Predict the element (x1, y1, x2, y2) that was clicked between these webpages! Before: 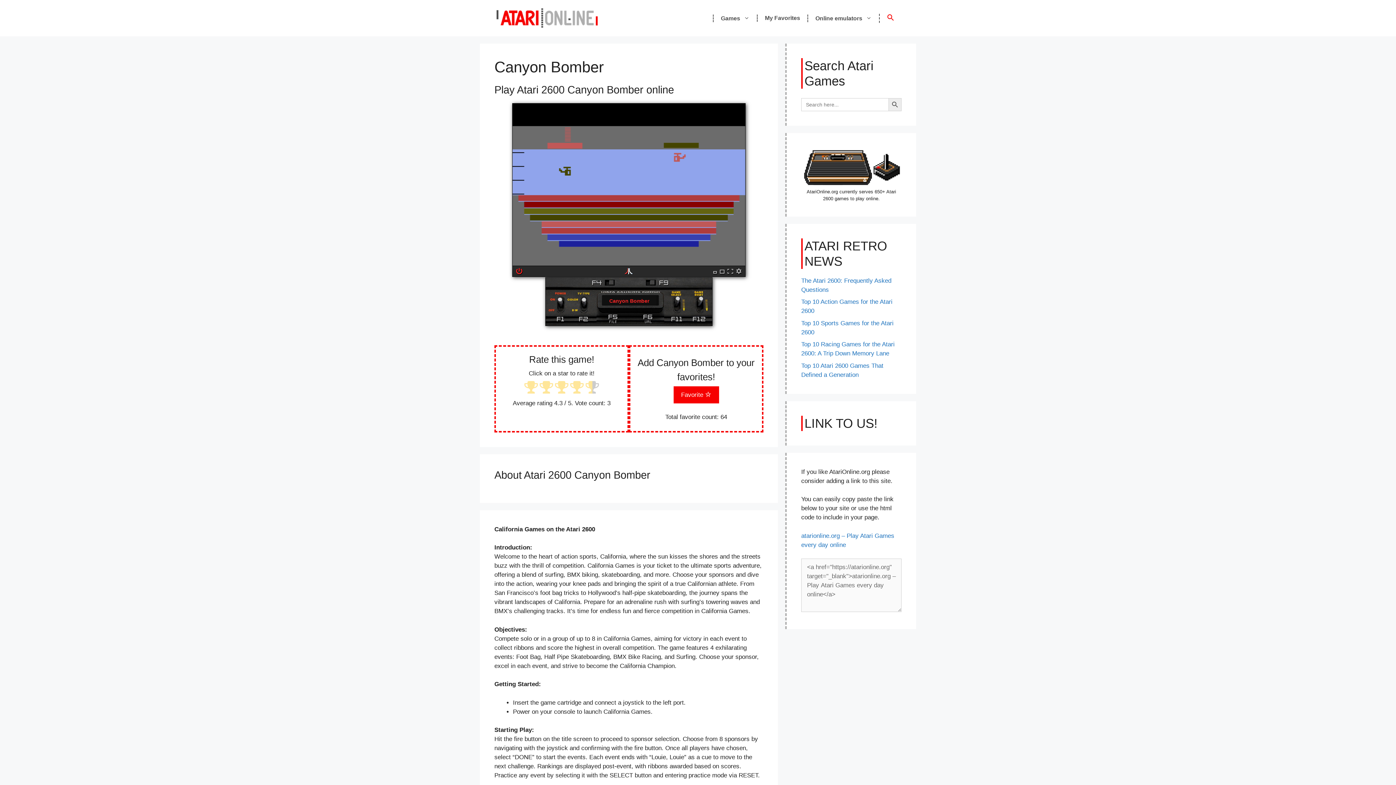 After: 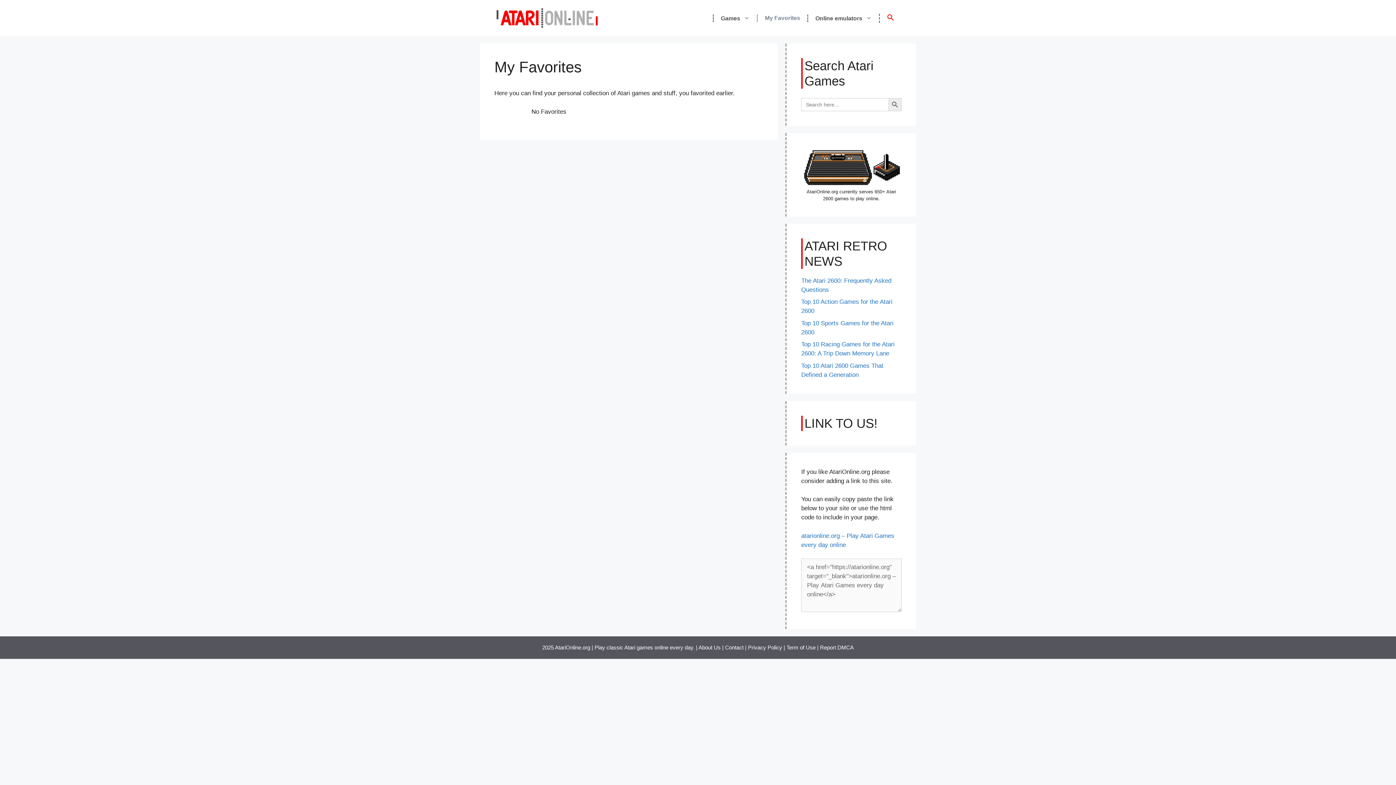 Action: label: My Favorites bbox: (757, 14, 807, 21)